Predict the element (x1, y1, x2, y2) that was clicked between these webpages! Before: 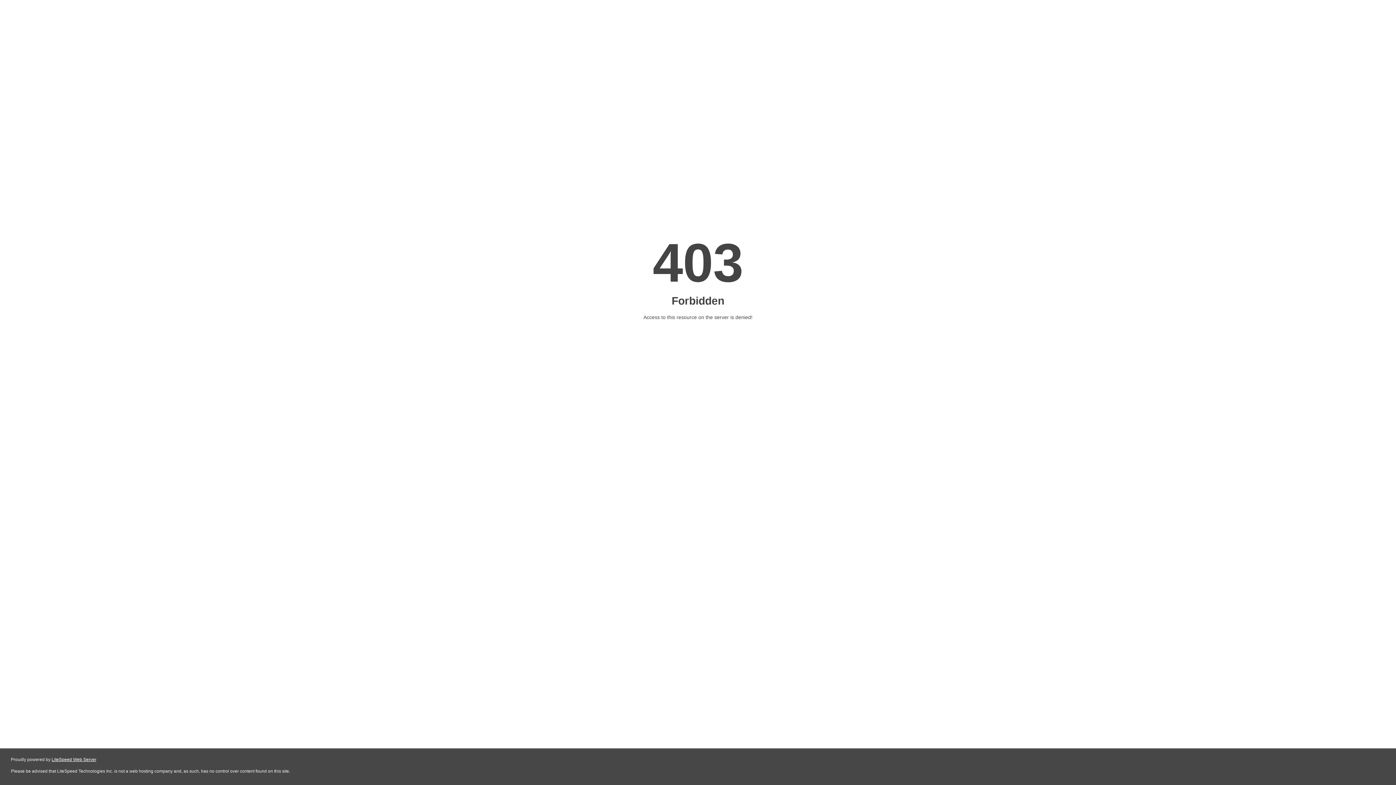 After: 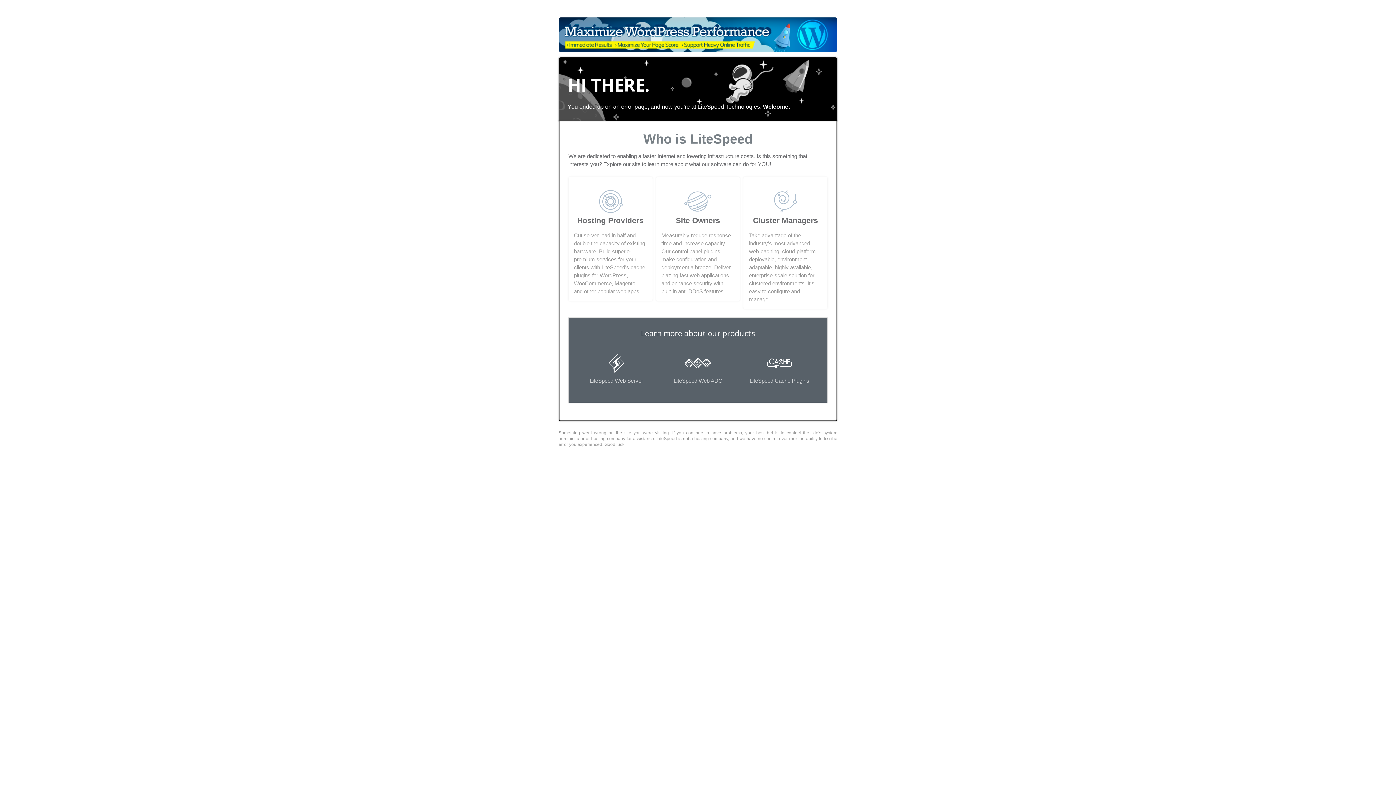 Action: label: LiteSpeed Web Server bbox: (51, 757, 96, 762)